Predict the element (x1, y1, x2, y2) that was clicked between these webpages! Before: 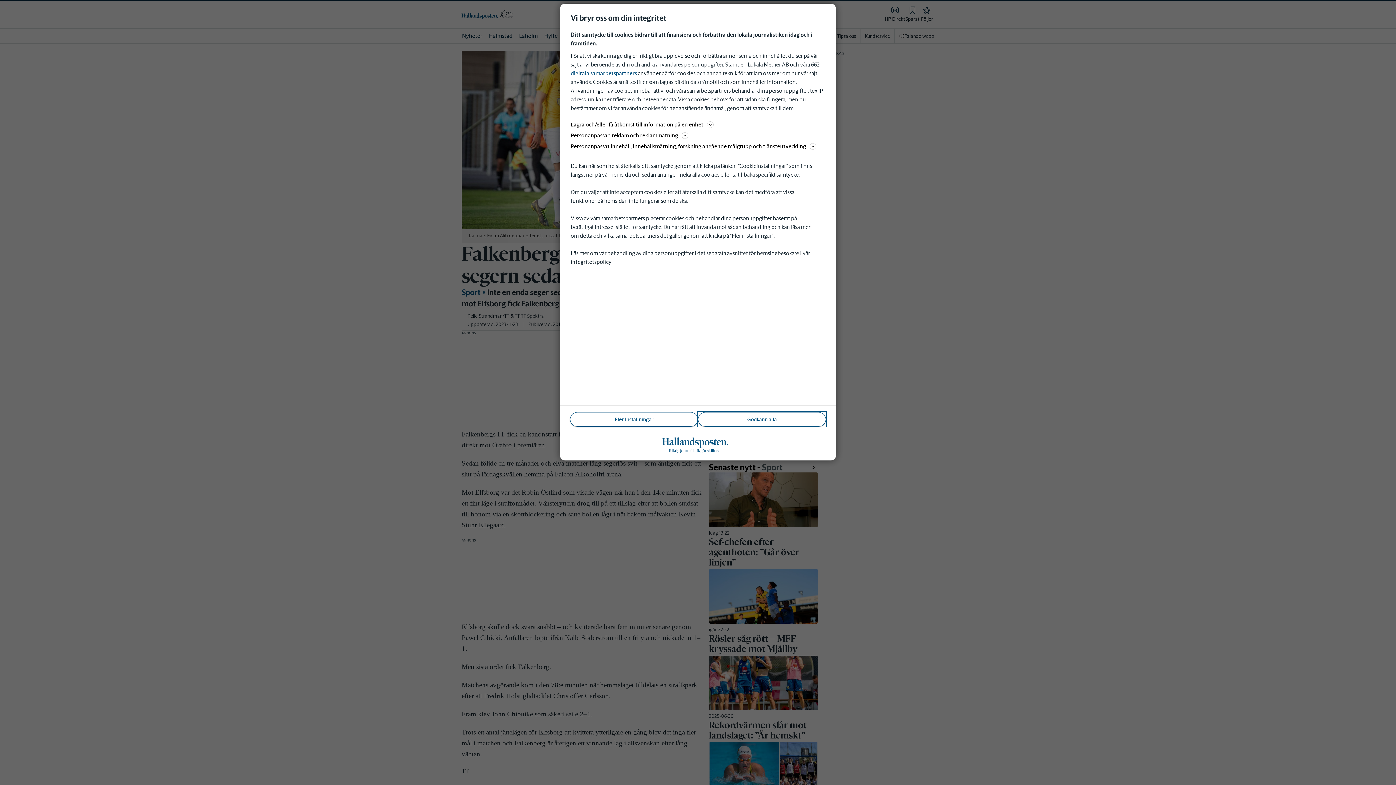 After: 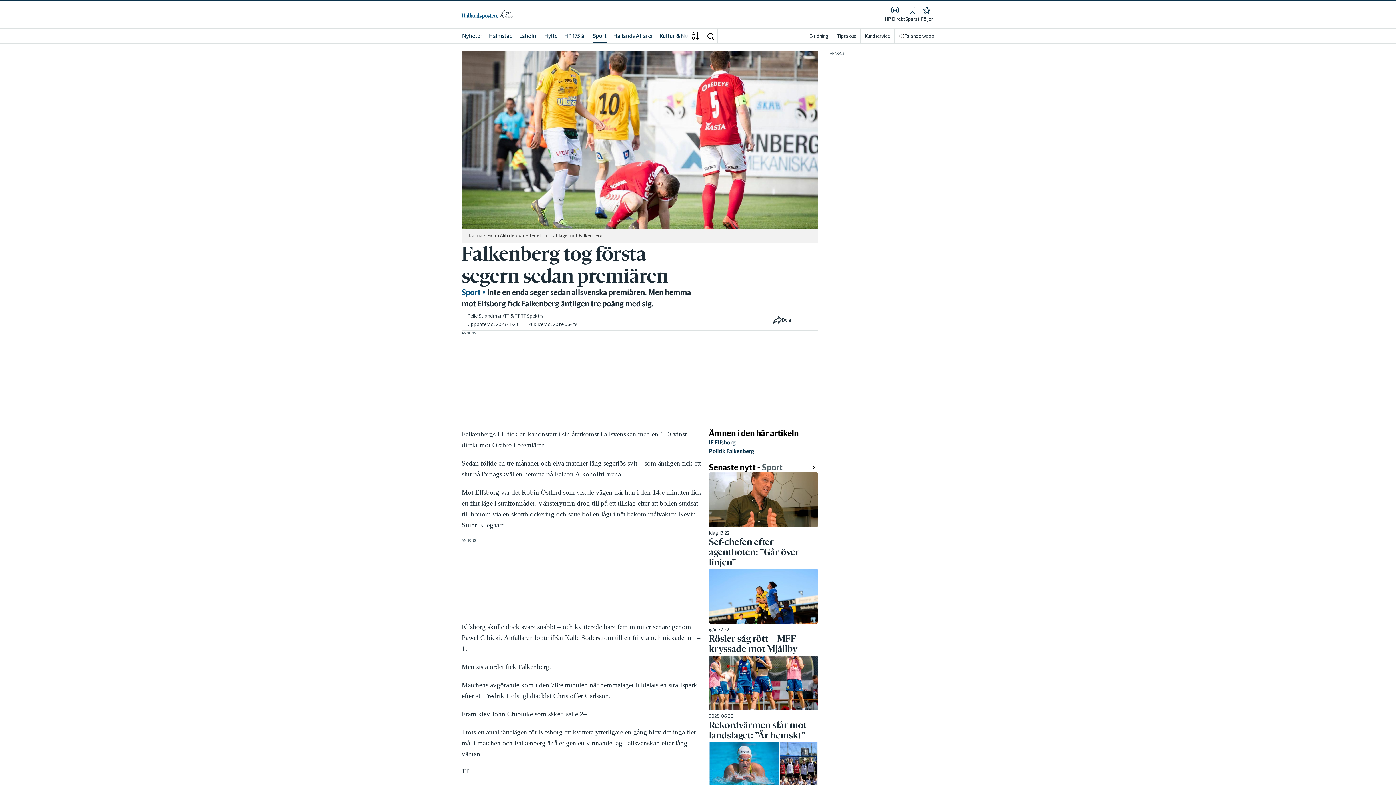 Action: bbox: (698, 412, 826, 426) label: Godkänn alla